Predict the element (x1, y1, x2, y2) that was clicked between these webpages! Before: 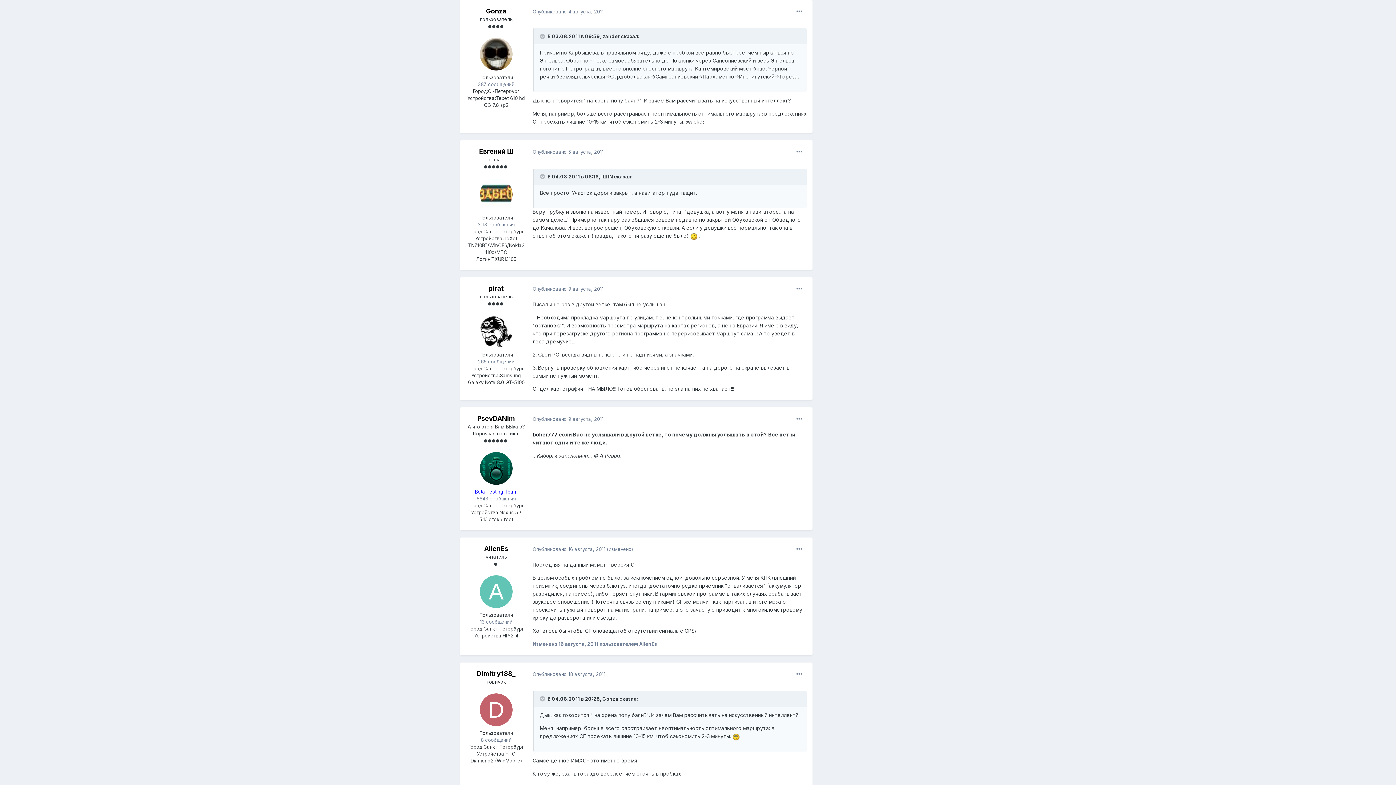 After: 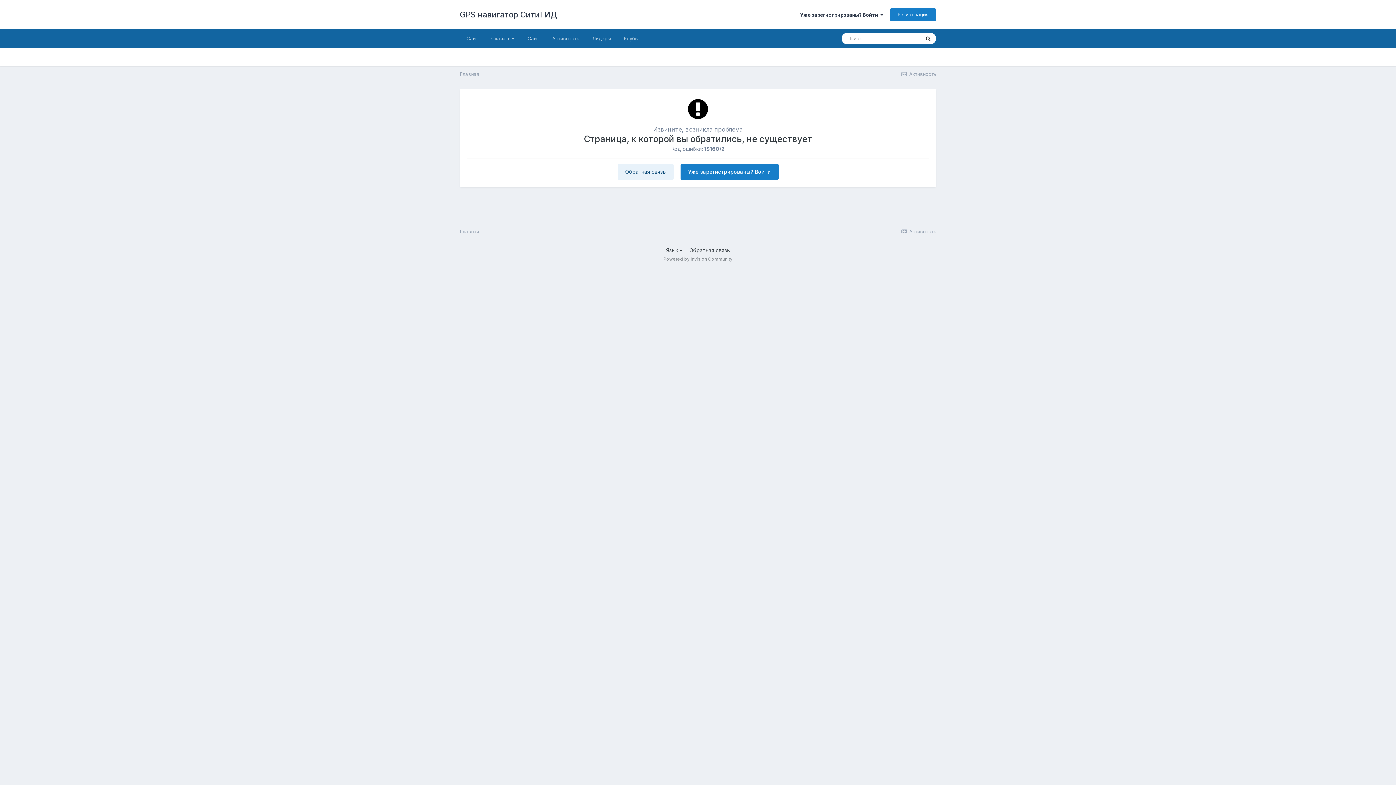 Action: label: bober777 bbox: (532, 431, 557, 437)